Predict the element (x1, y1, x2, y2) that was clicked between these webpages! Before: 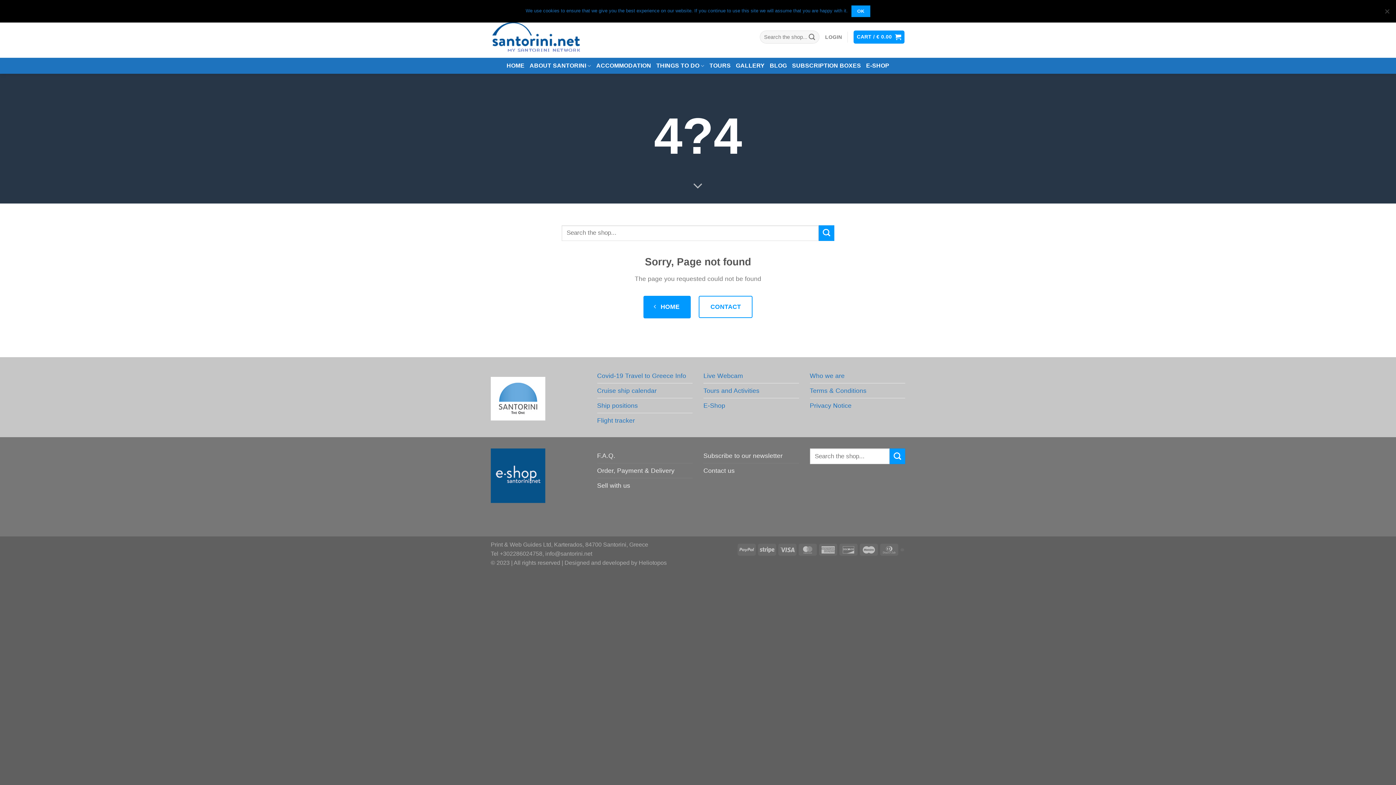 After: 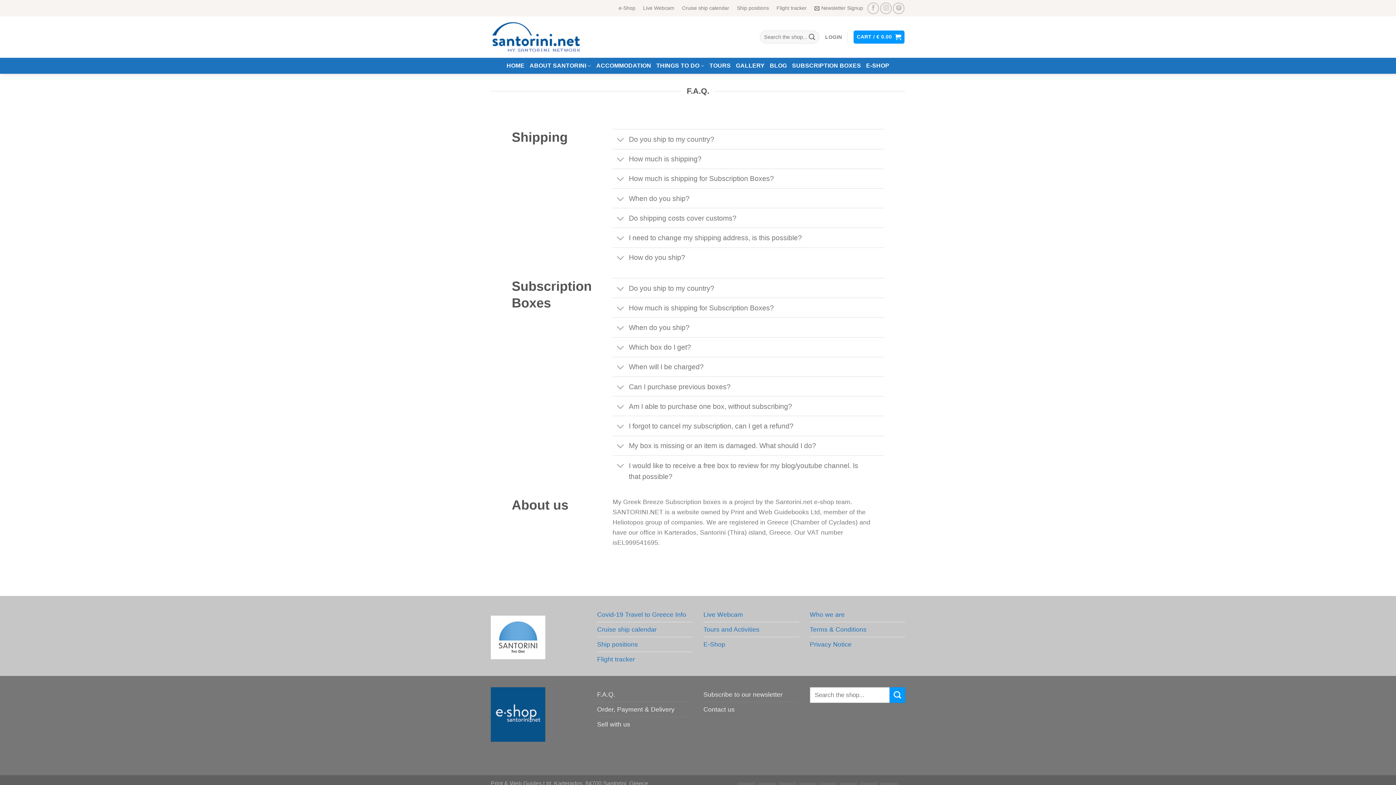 Action: bbox: (597, 448, 615, 463) label: F.A.Q.